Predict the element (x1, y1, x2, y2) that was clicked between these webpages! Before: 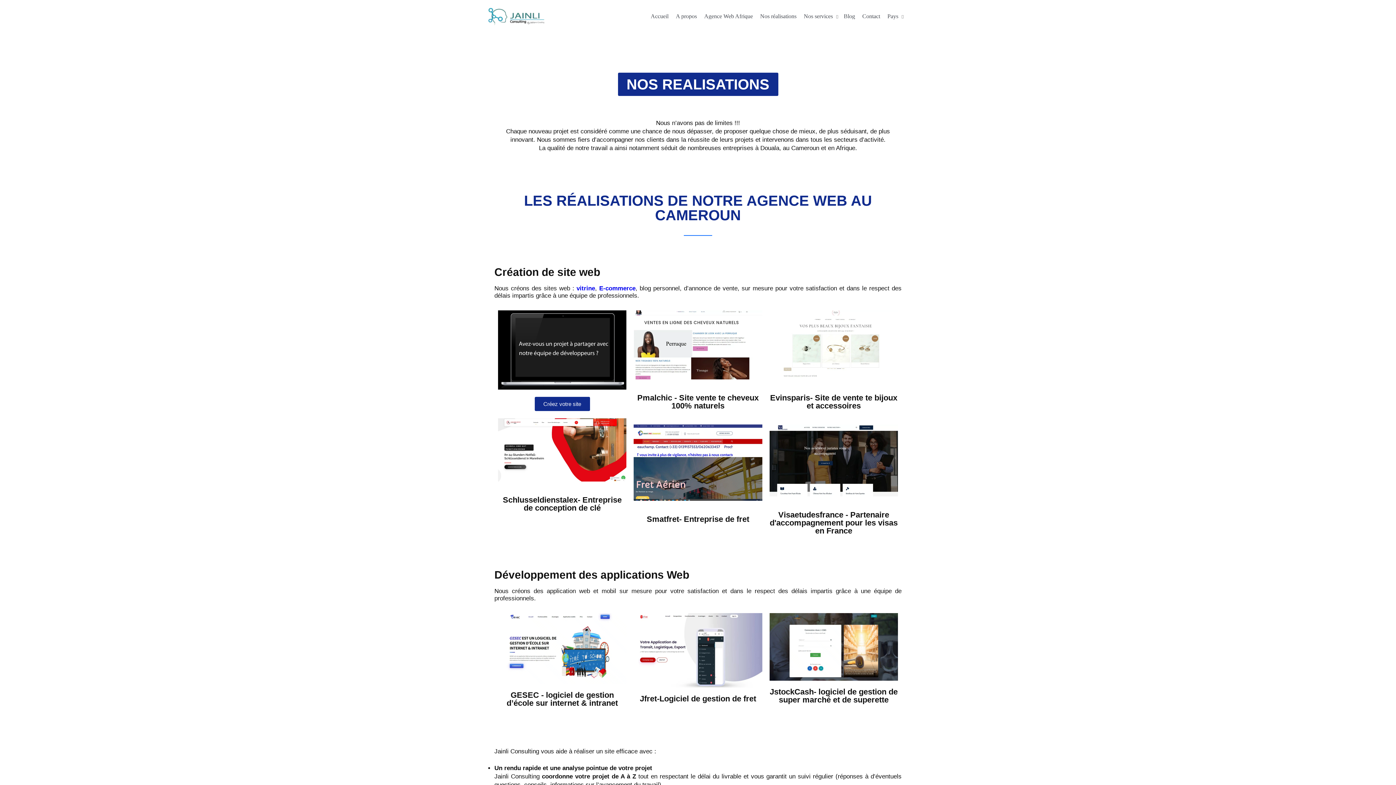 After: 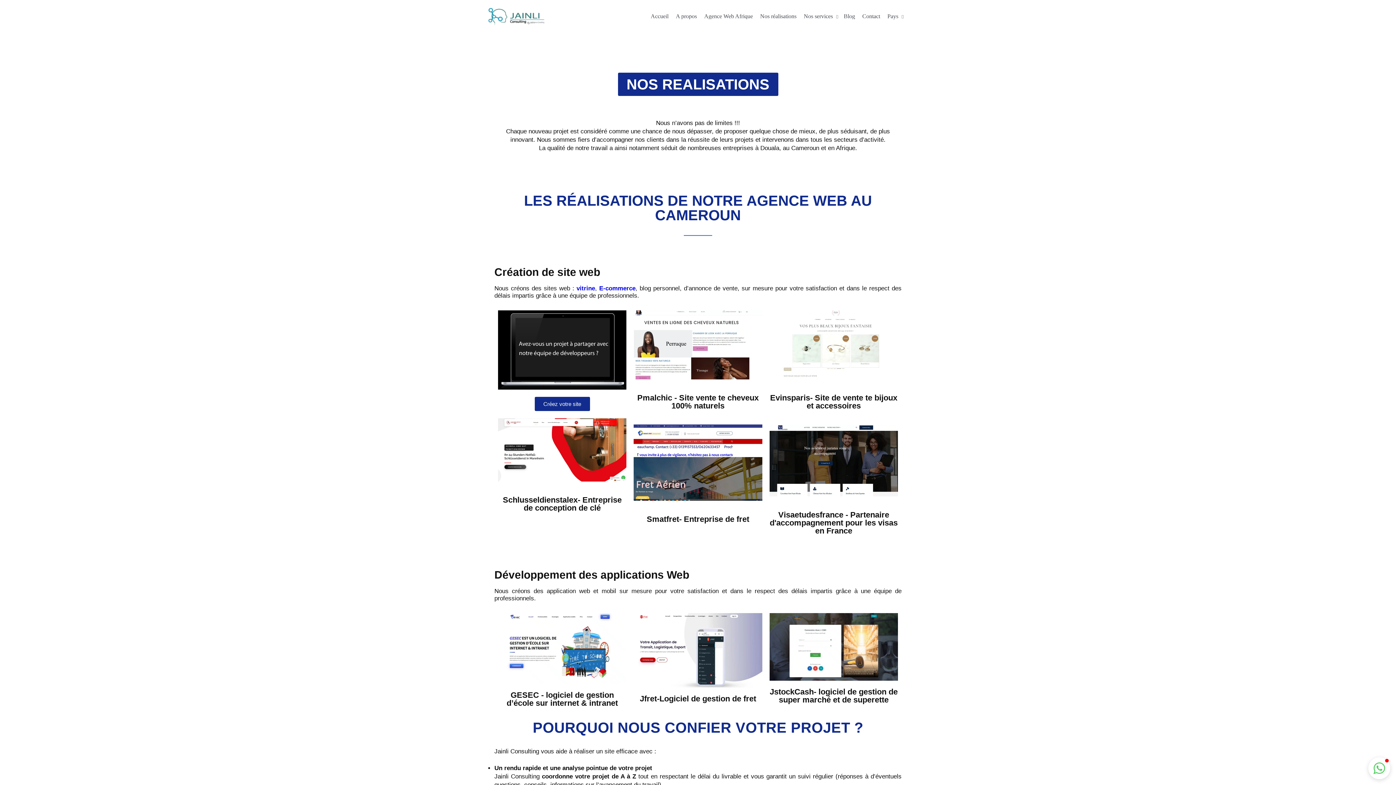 Action: label: vitrine bbox: (576, 285, 595, 291)